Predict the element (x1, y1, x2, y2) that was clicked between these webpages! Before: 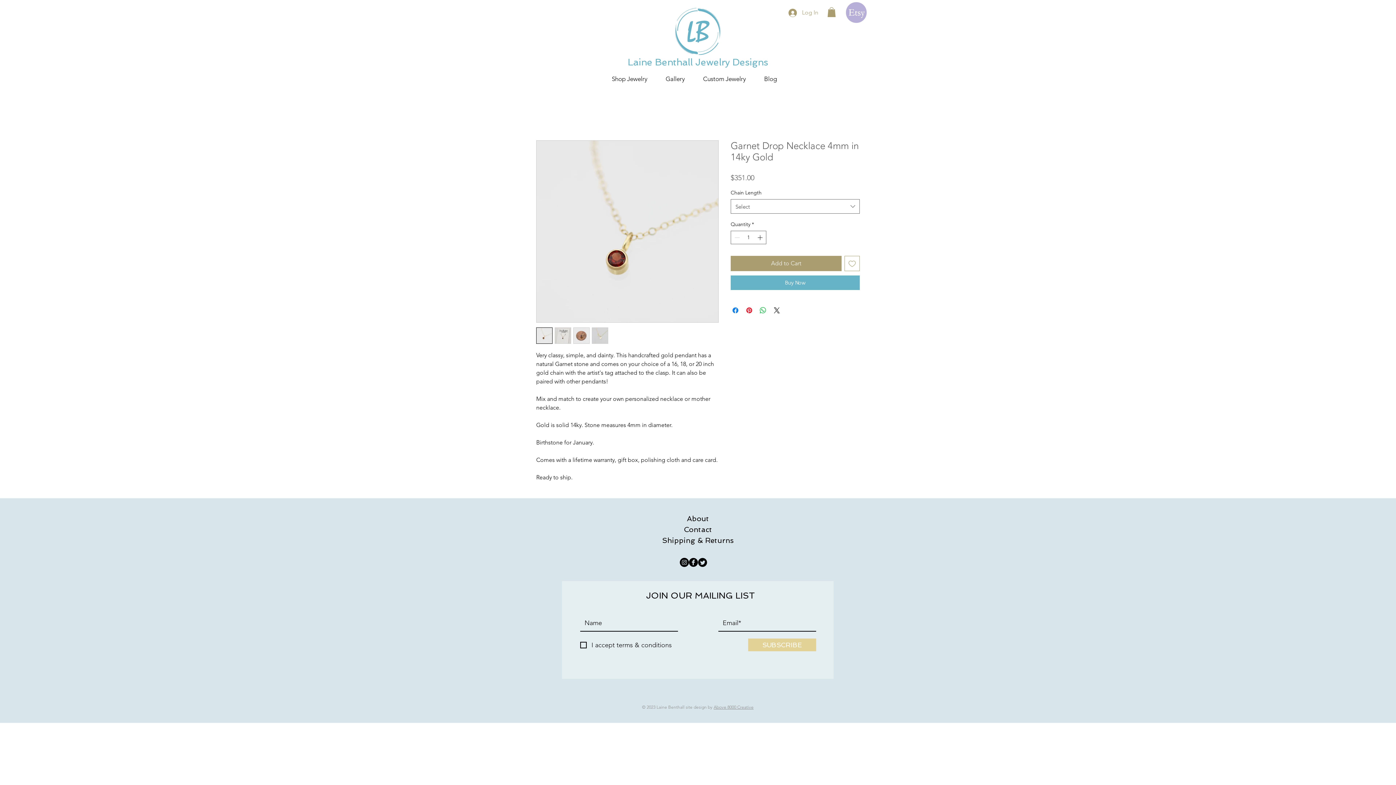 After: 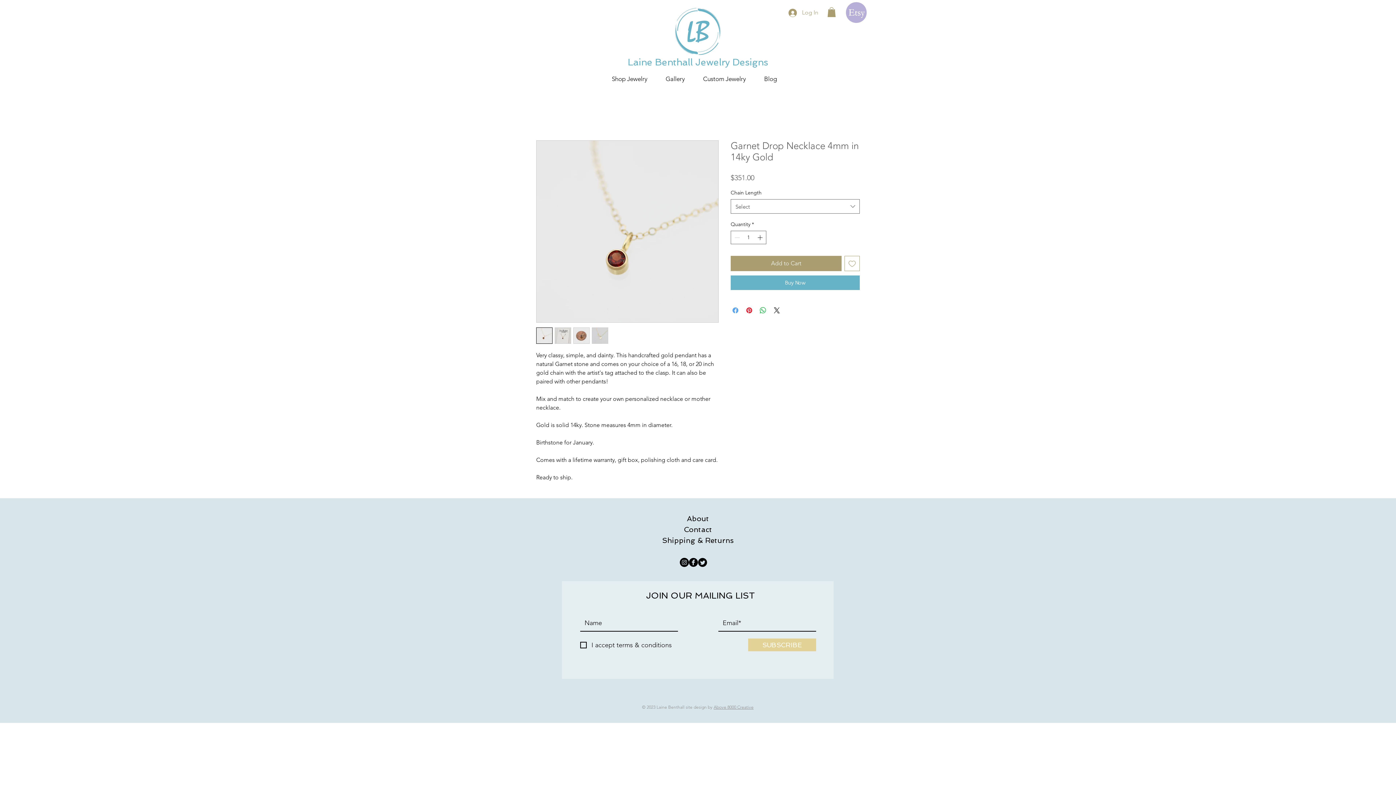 Action: bbox: (731, 306, 740, 314) label: Share on Facebook